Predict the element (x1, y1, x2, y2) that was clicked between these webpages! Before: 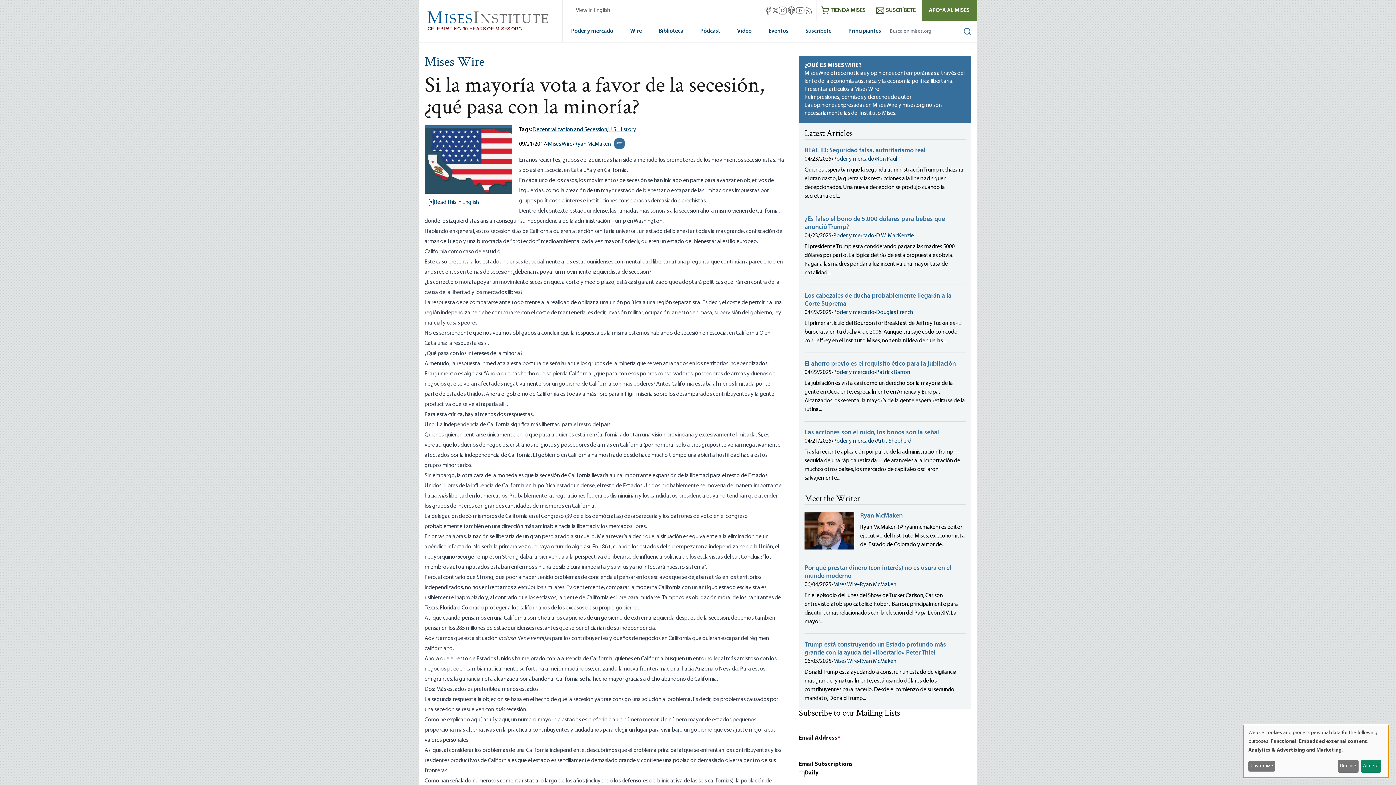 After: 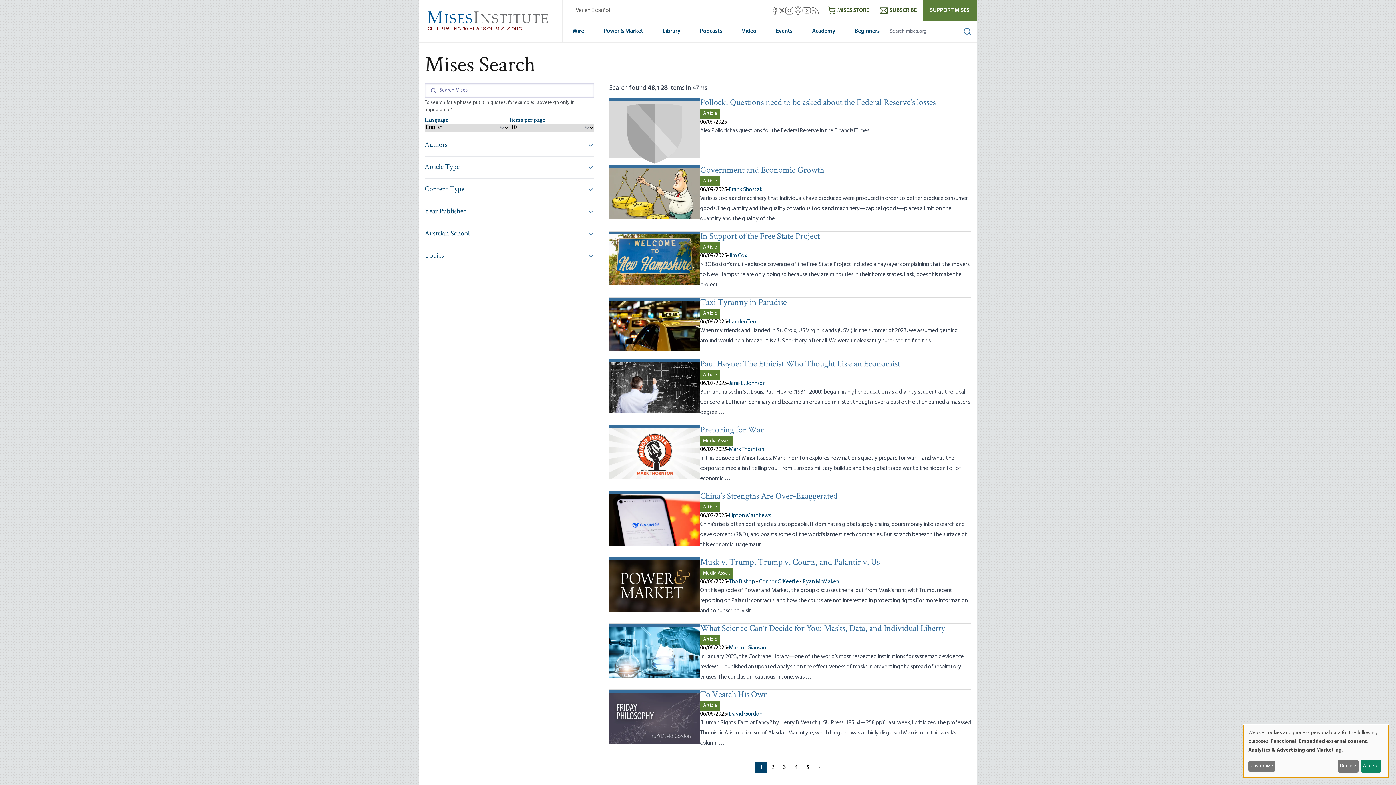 Action: bbox: (958, 22, 977, 41) label: Search